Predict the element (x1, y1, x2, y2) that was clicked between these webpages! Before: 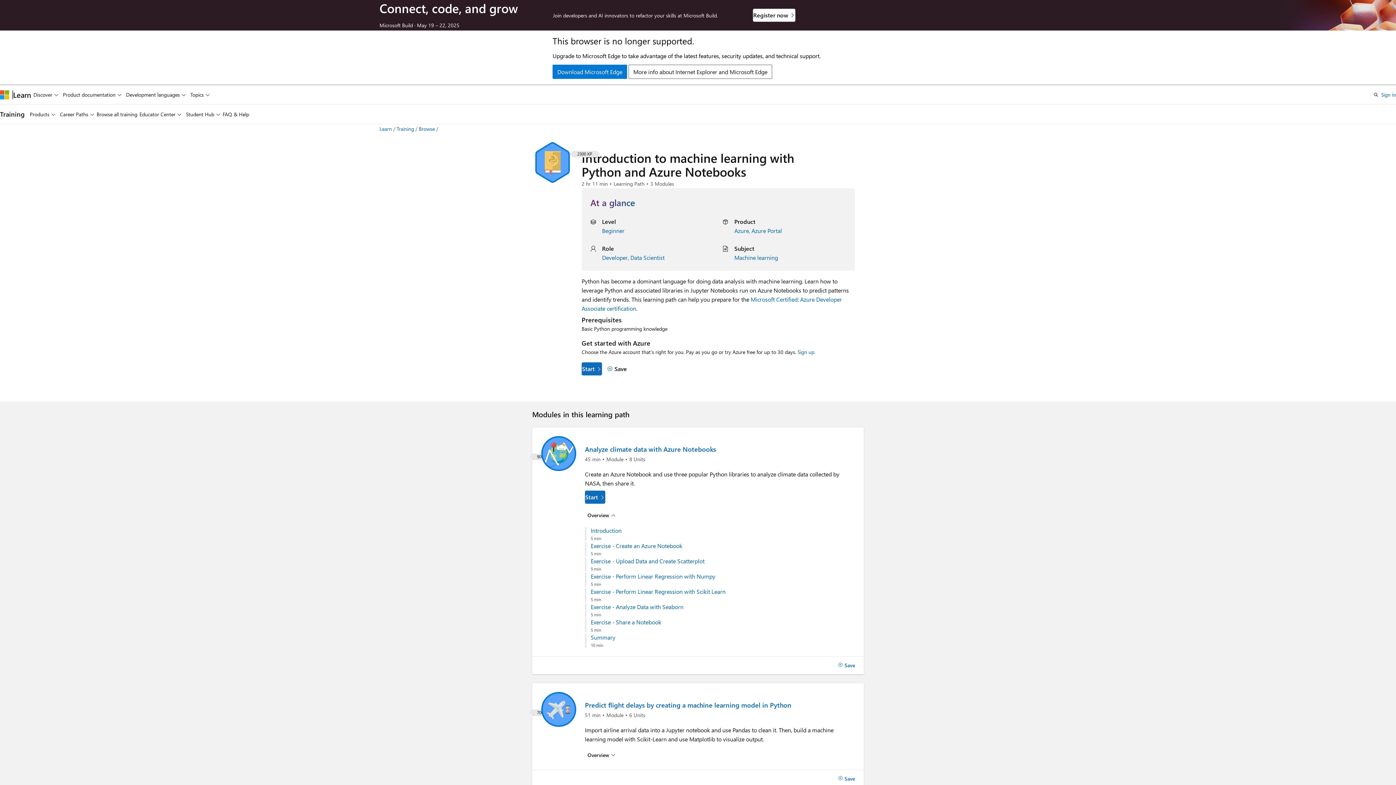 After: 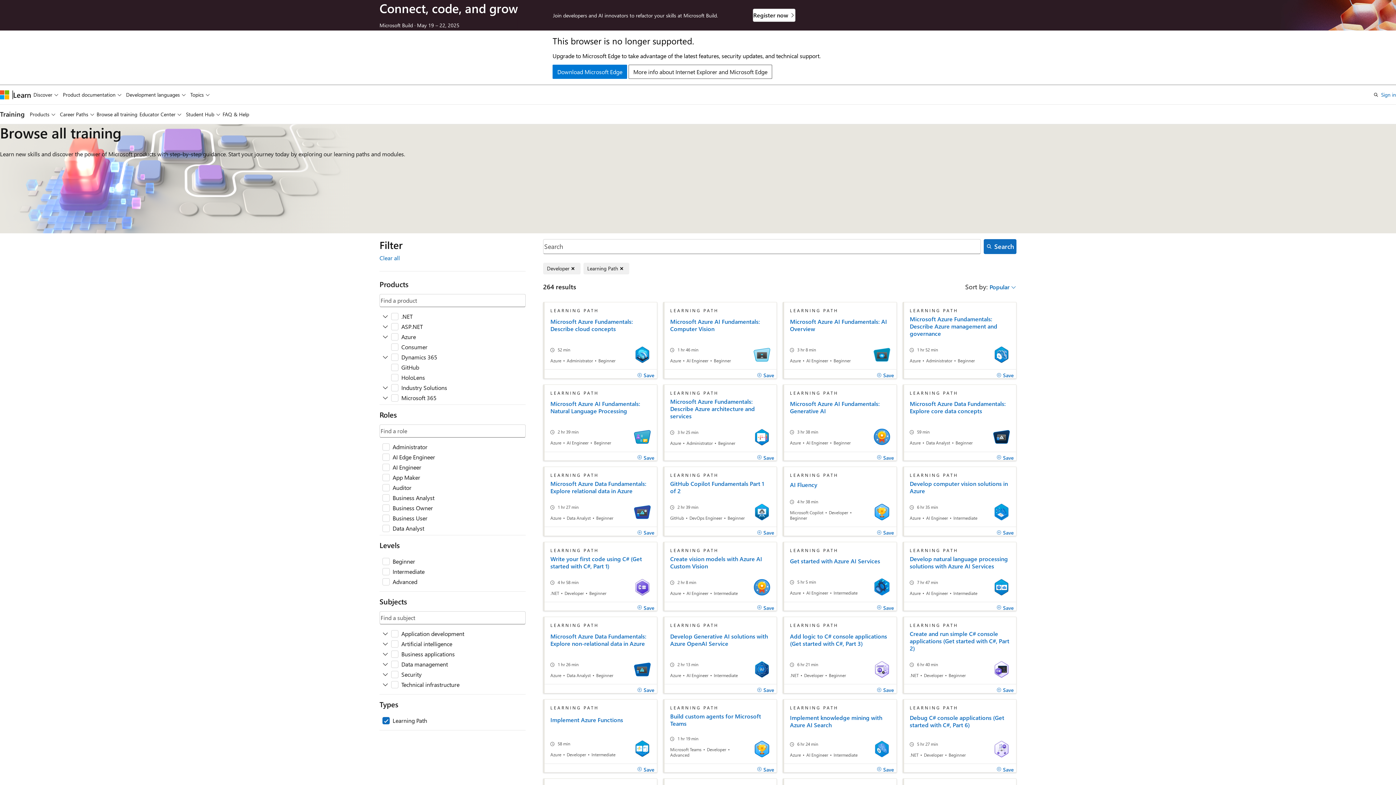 Action: label: Developer bbox: (602, 253, 630, 261)